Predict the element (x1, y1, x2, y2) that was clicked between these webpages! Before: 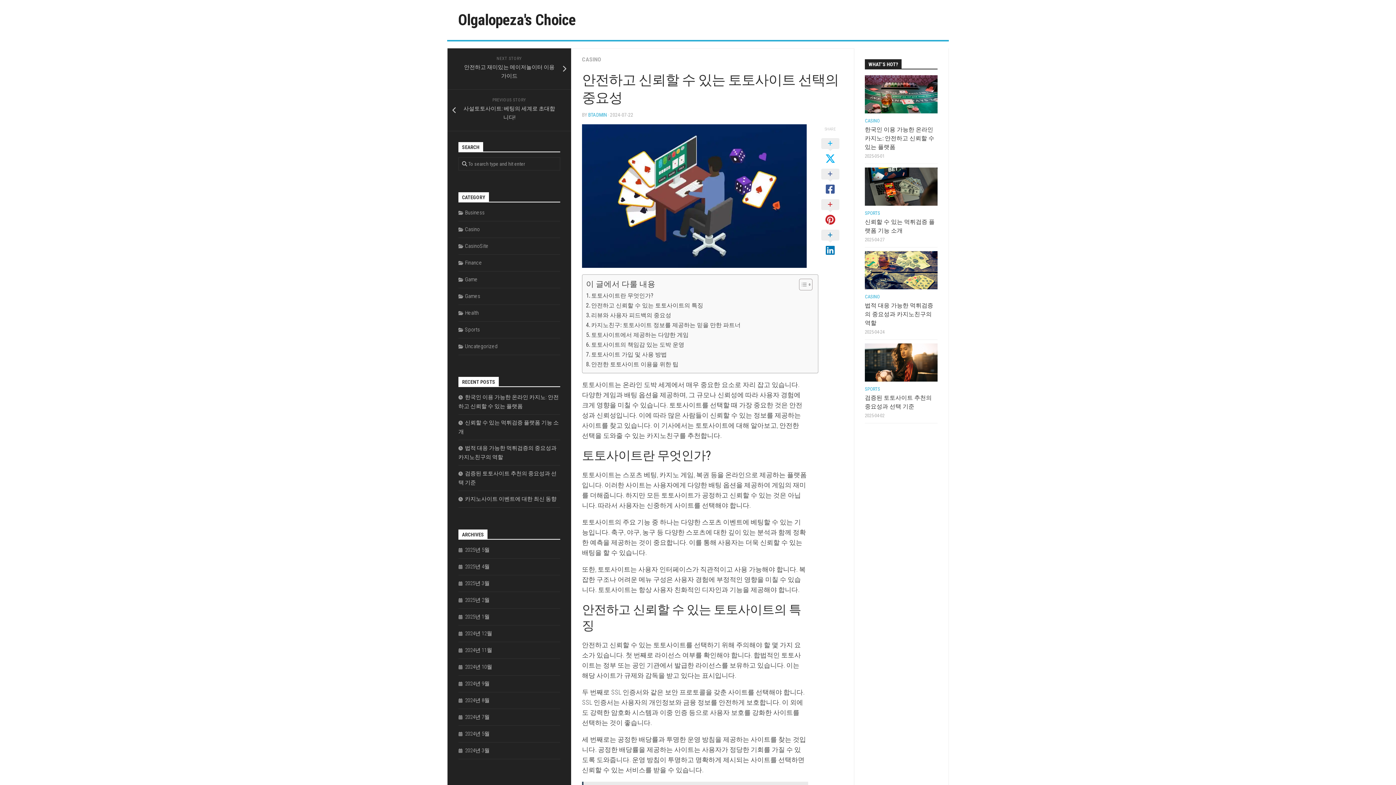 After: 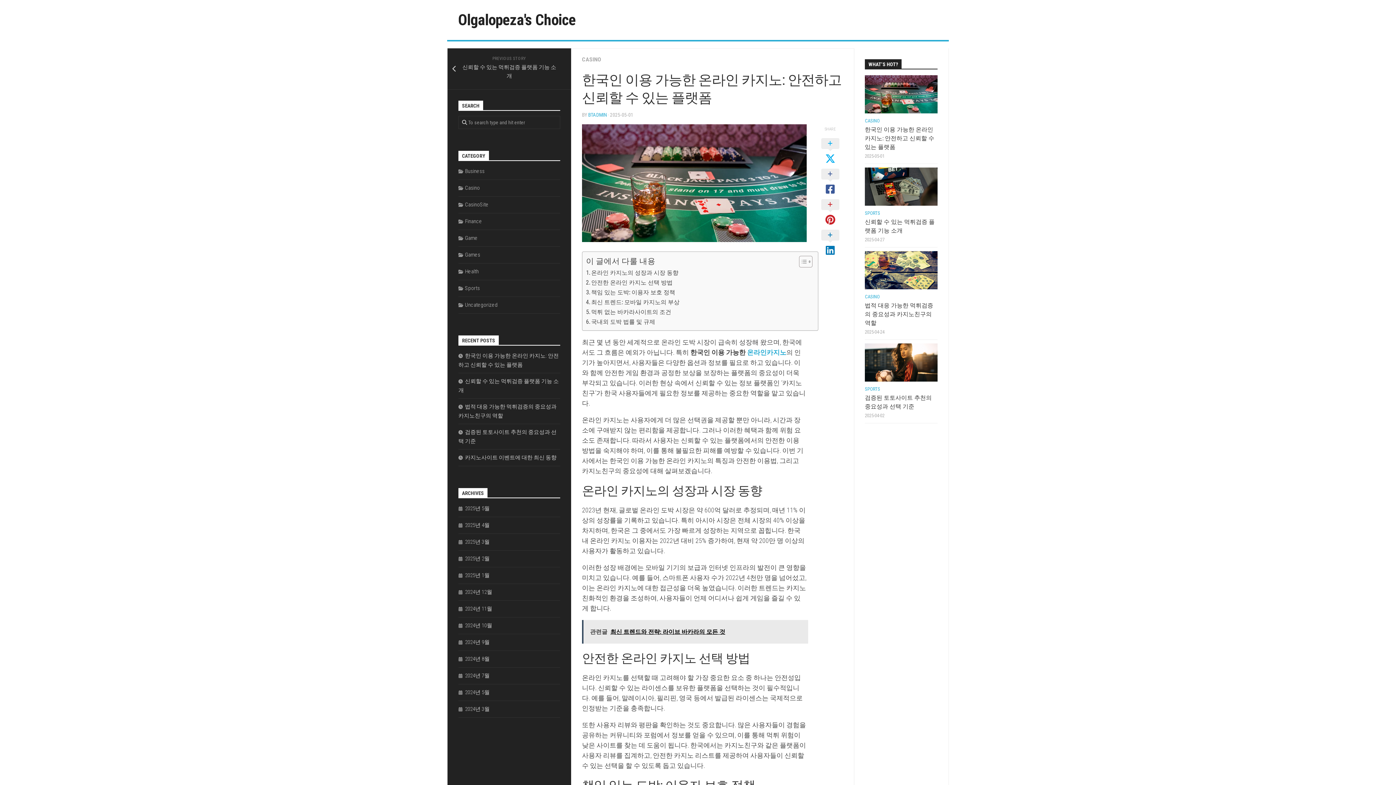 Action: bbox: (865, 126, 934, 150) label: 한국인 이용 가능한 온라인 카지노: 안전하고 신뢰할 수 있는 플랫폼